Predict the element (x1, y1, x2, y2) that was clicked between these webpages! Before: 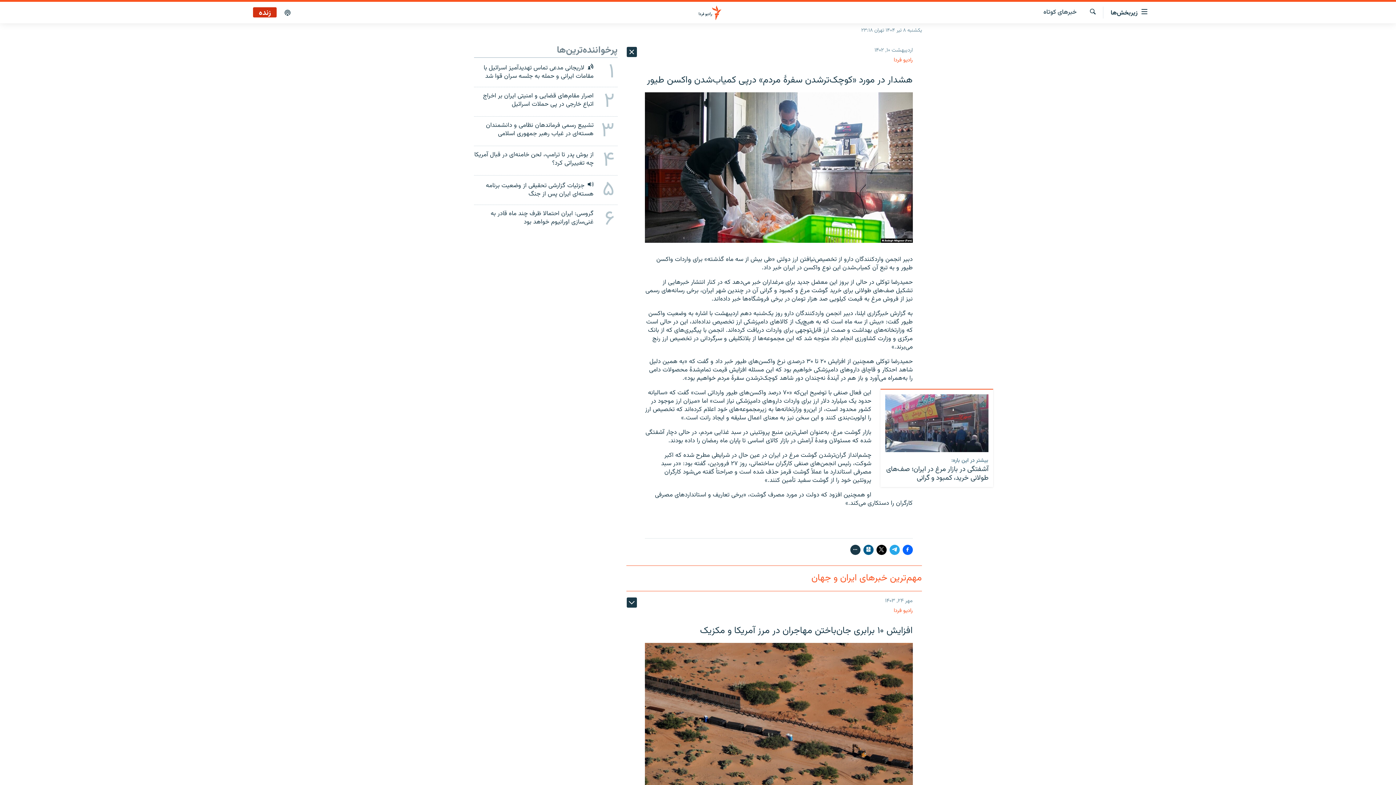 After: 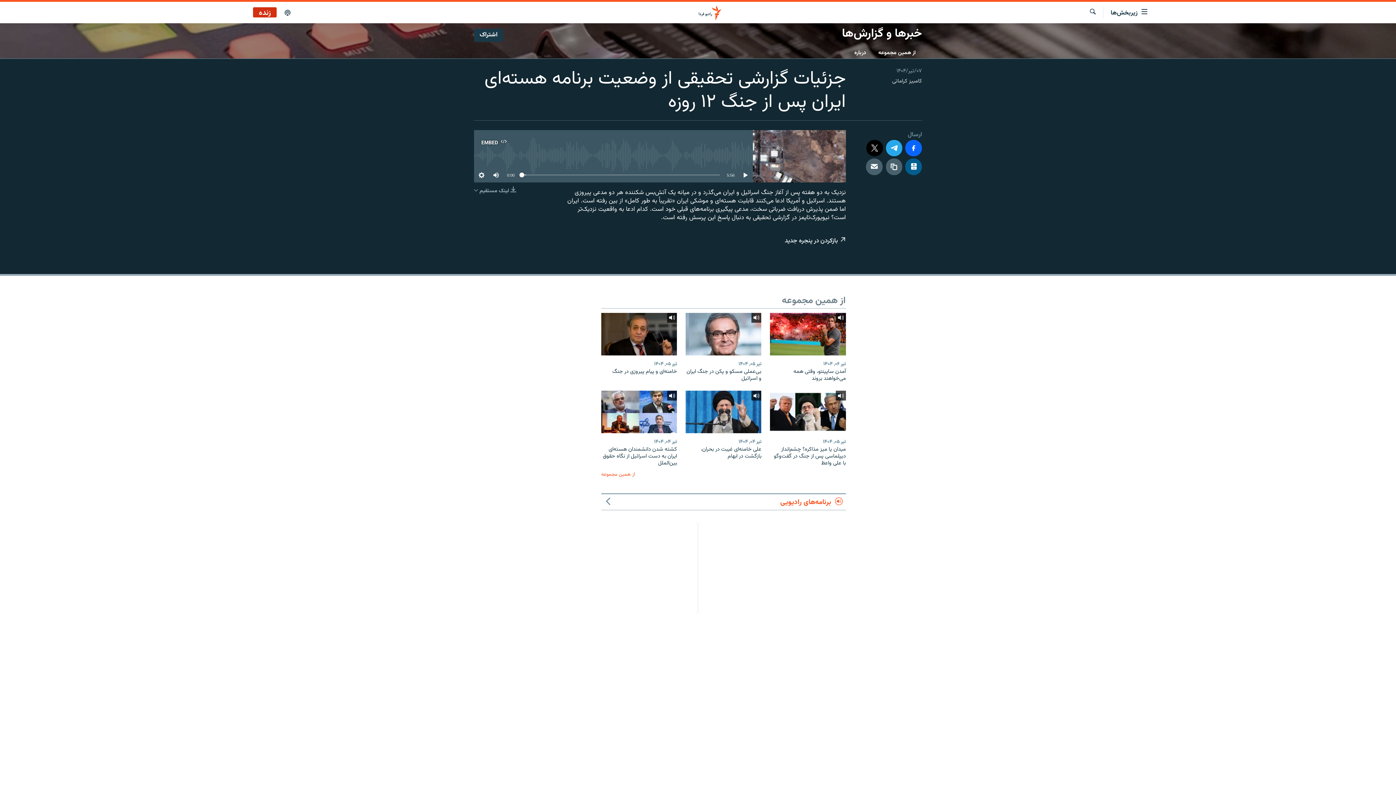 Action: label: ۵
 جزئیات گزارشی تحقیقی از وضعیت برنامه هسته‌ای ایران پس از جنگ bbox: (469, 175, 622, 204)